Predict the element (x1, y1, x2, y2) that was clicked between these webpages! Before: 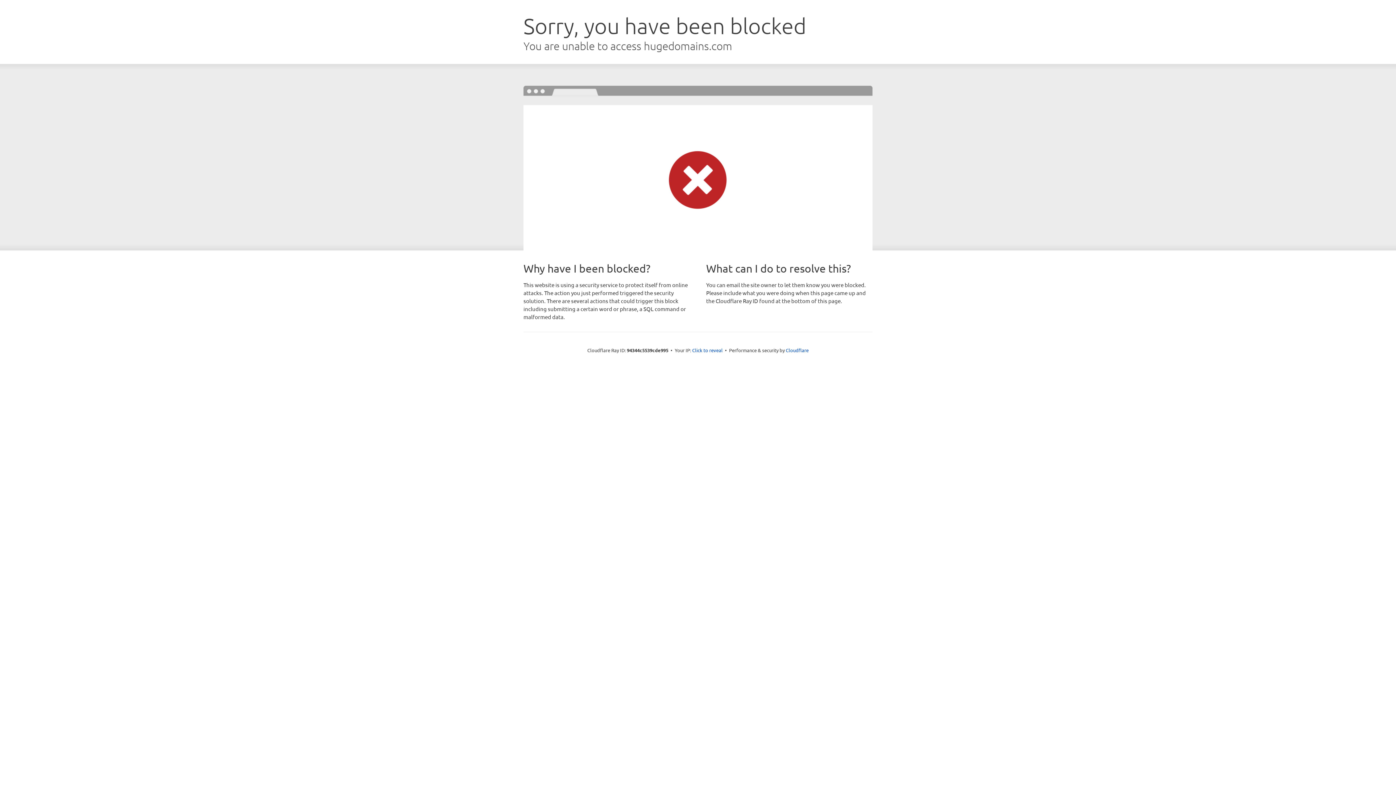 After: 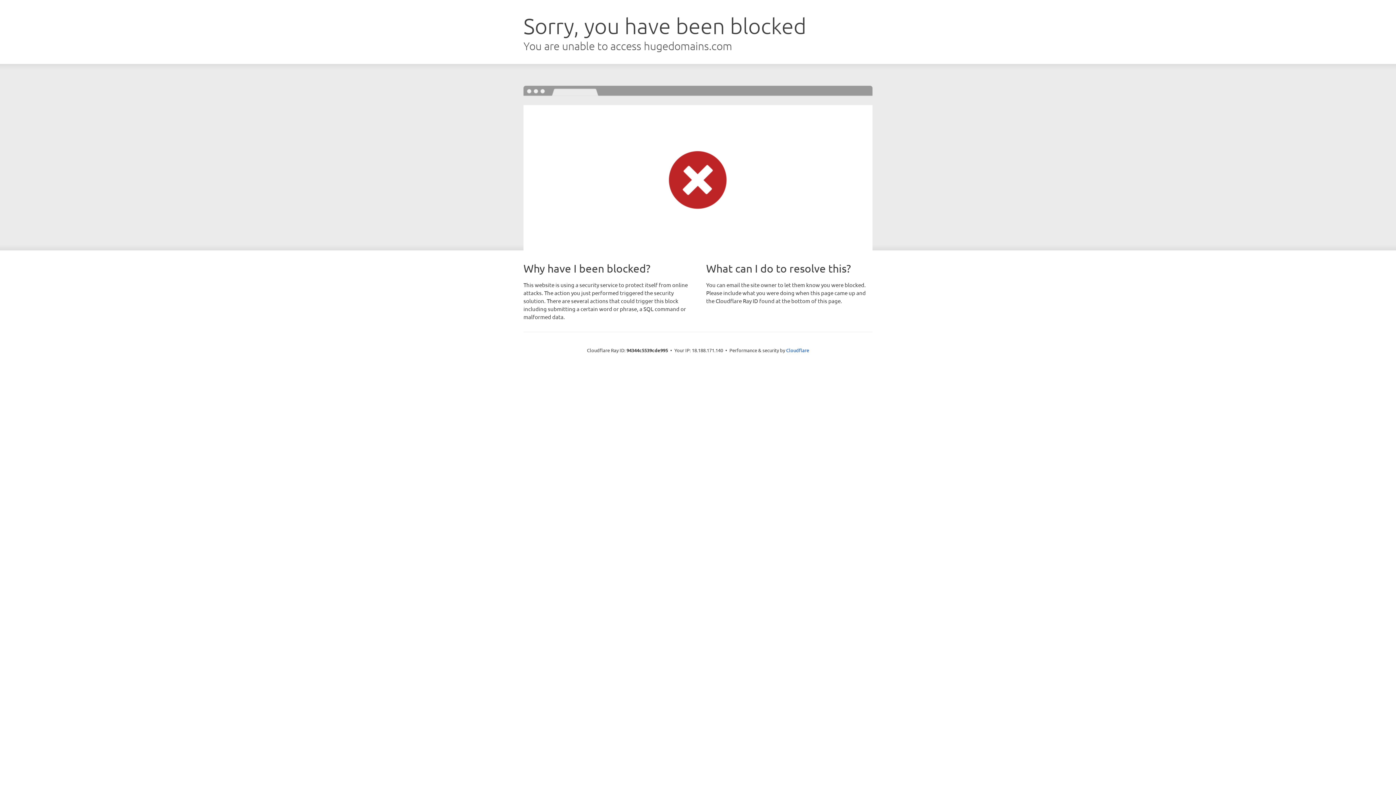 Action: label: Click to reveal bbox: (692, 346, 722, 353)